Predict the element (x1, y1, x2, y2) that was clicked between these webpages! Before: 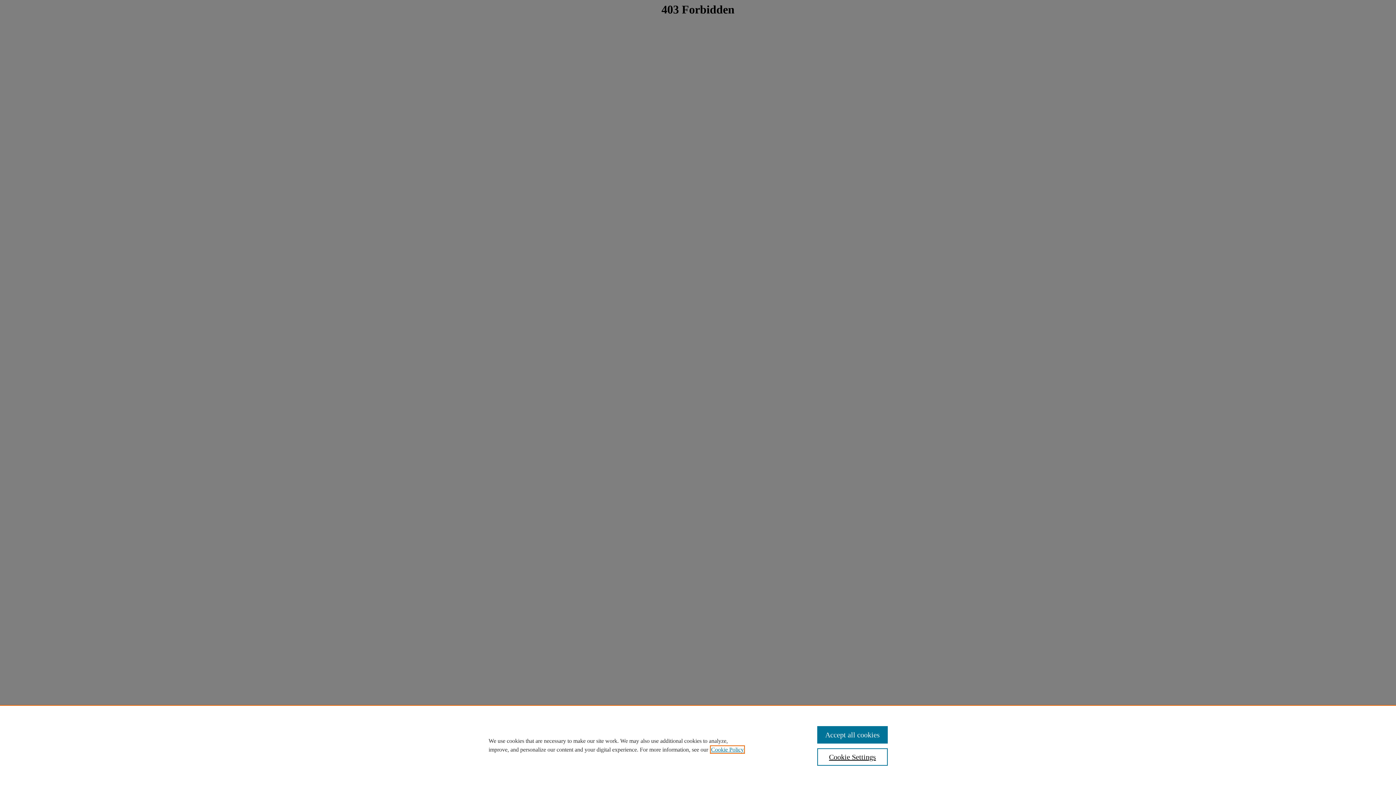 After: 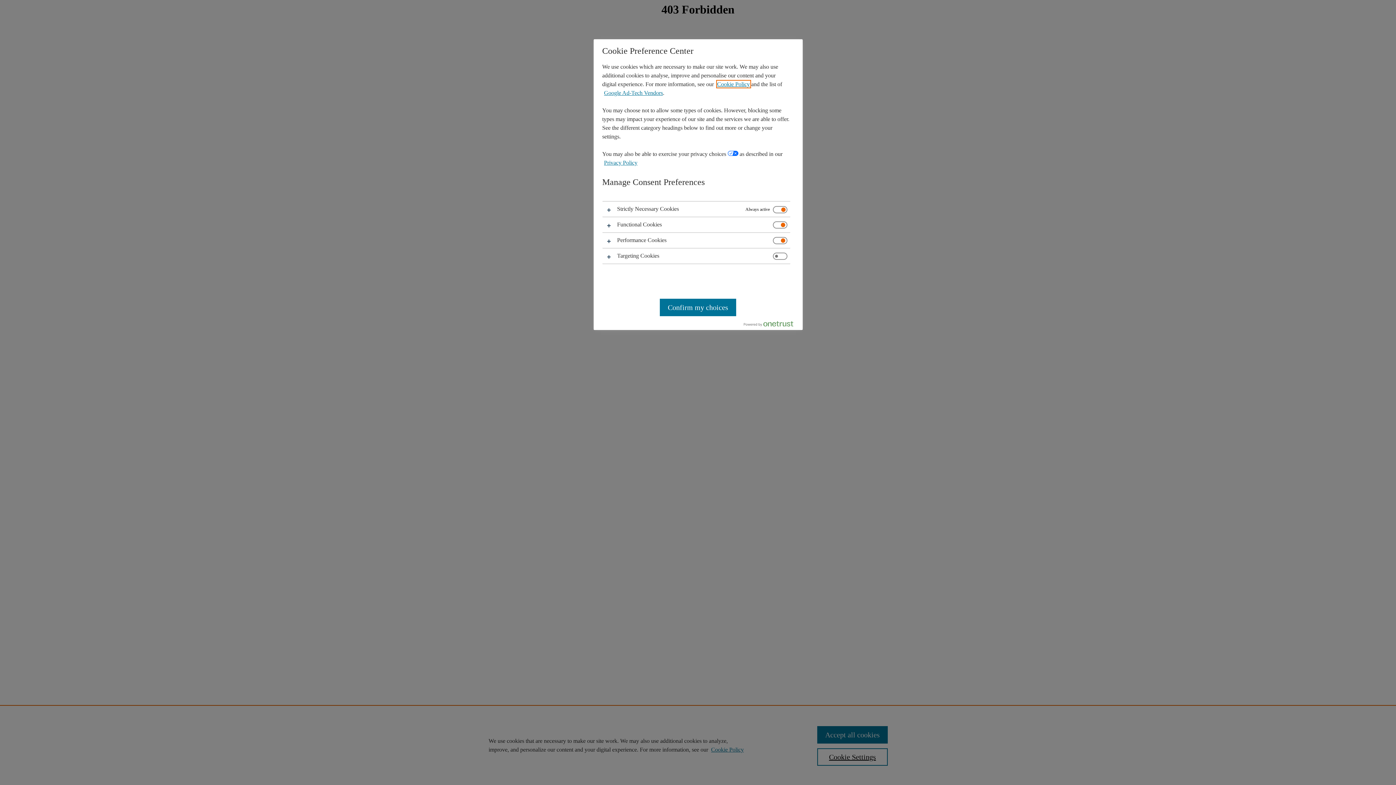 Action: bbox: (817, 748, 887, 766) label: Cookie Settings